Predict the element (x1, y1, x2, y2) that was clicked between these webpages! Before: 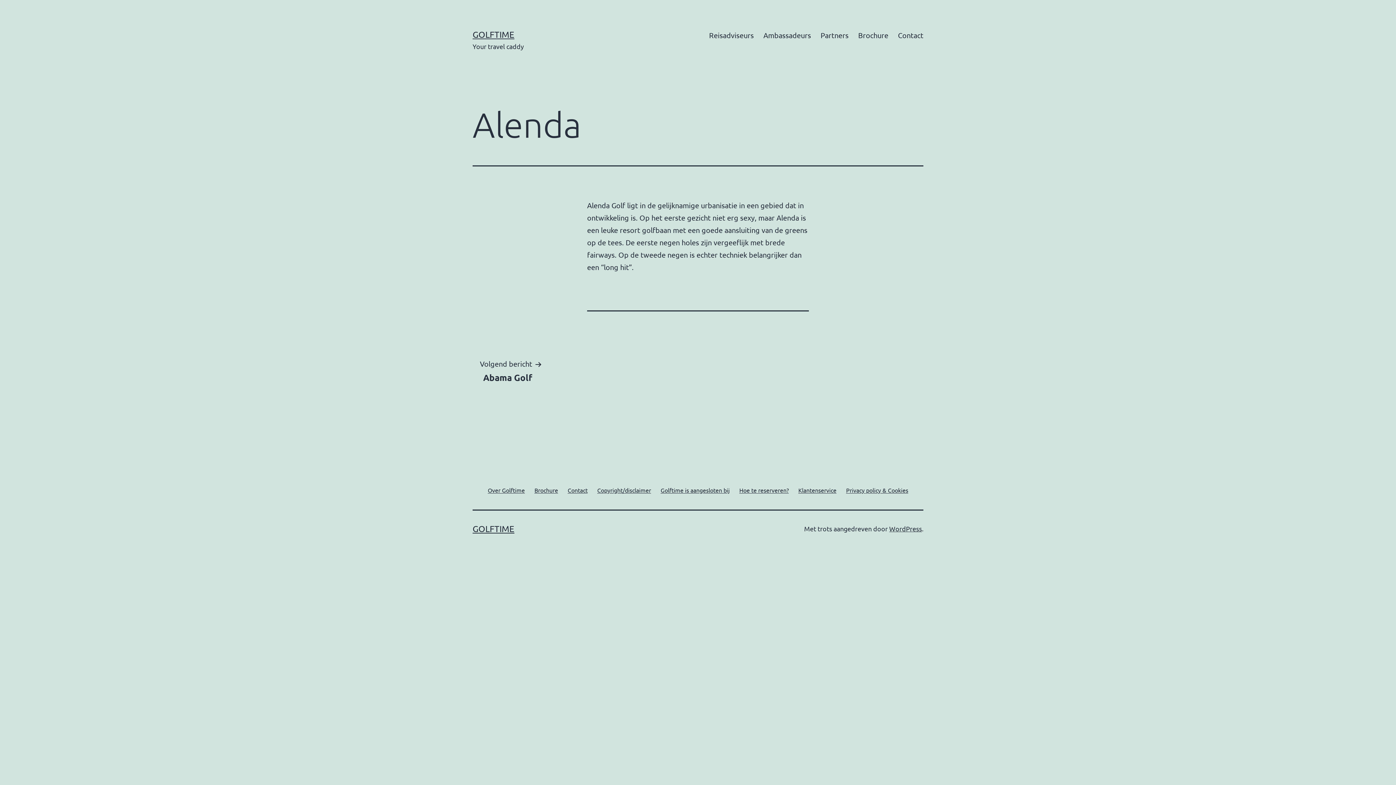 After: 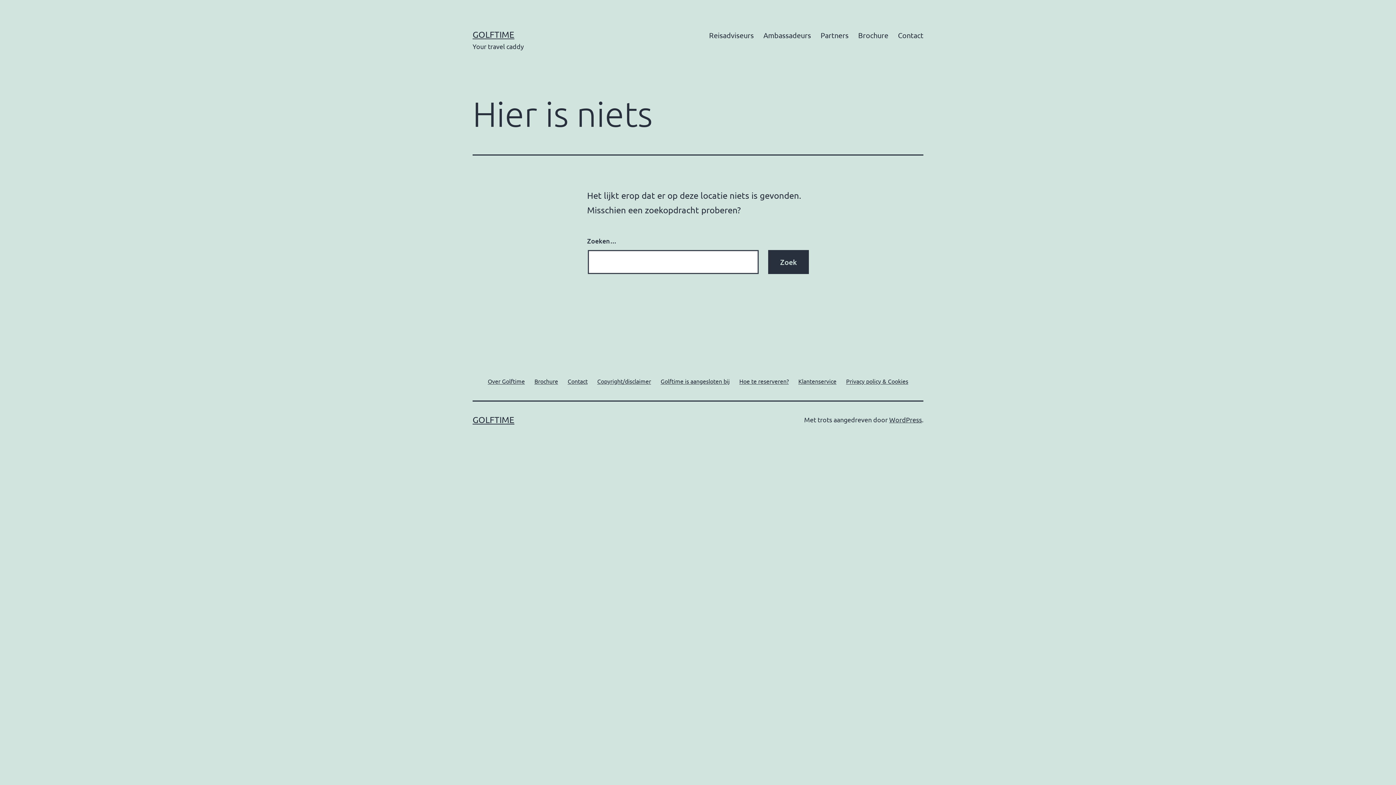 Action: label: Klantenservice bbox: (793, 480, 841, 499)